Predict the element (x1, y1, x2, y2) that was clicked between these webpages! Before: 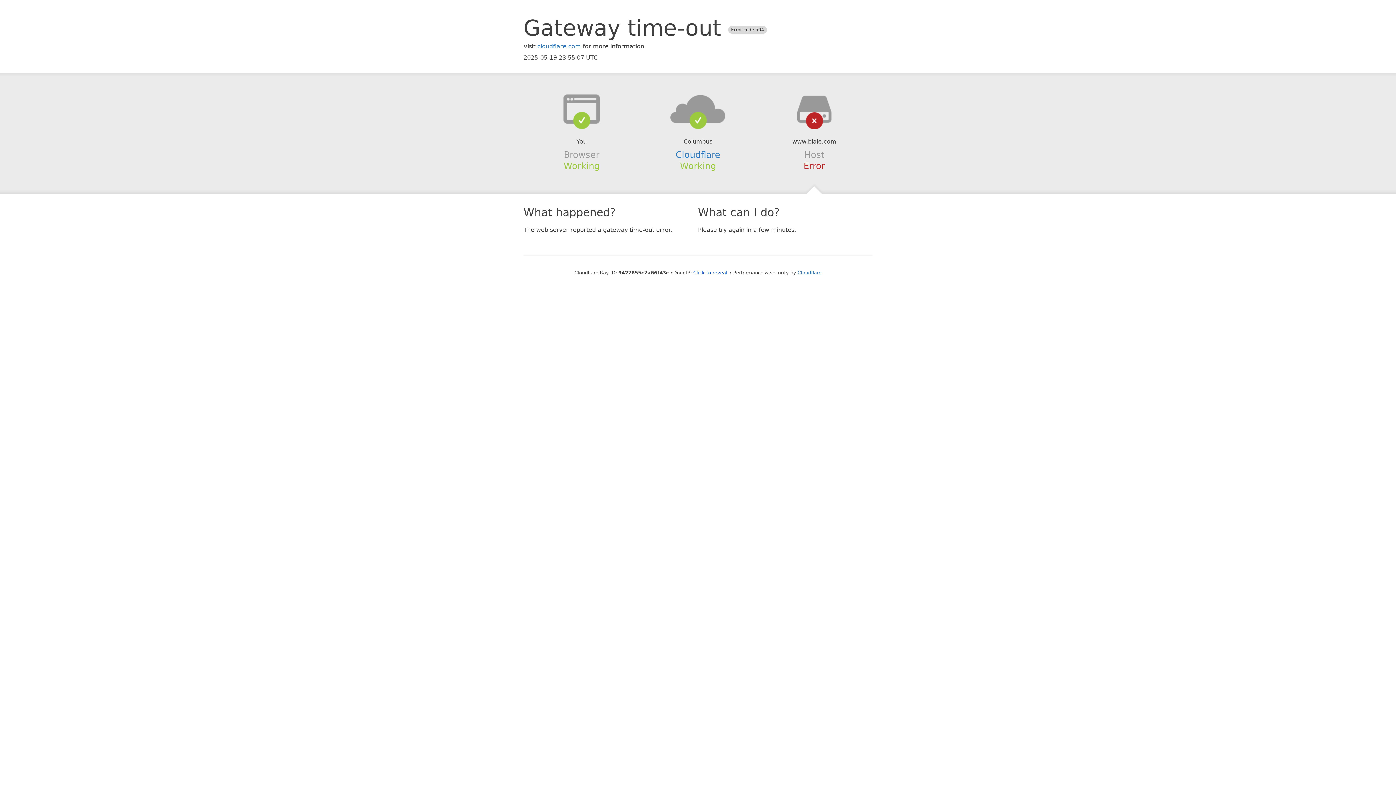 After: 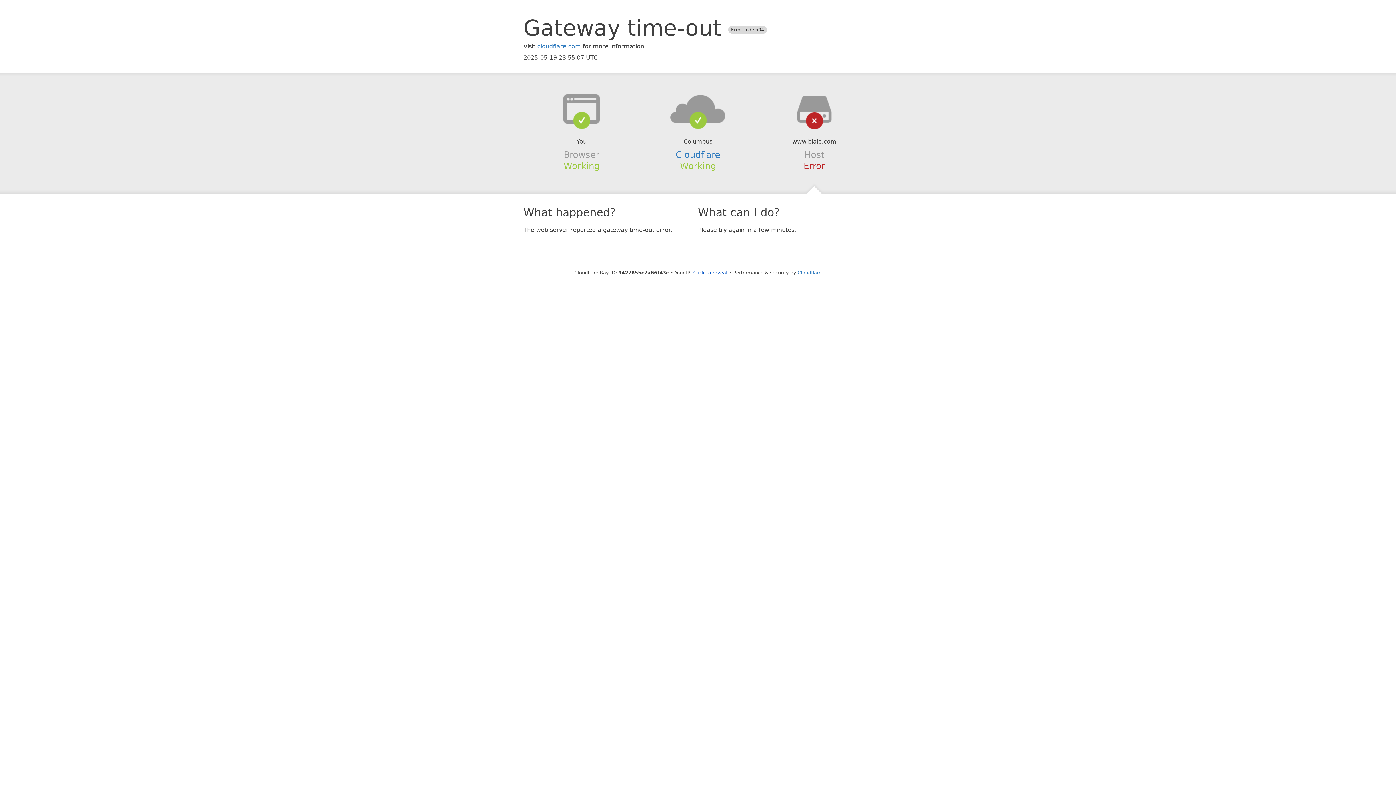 Action: bbox: (639, 94, 756, 123)